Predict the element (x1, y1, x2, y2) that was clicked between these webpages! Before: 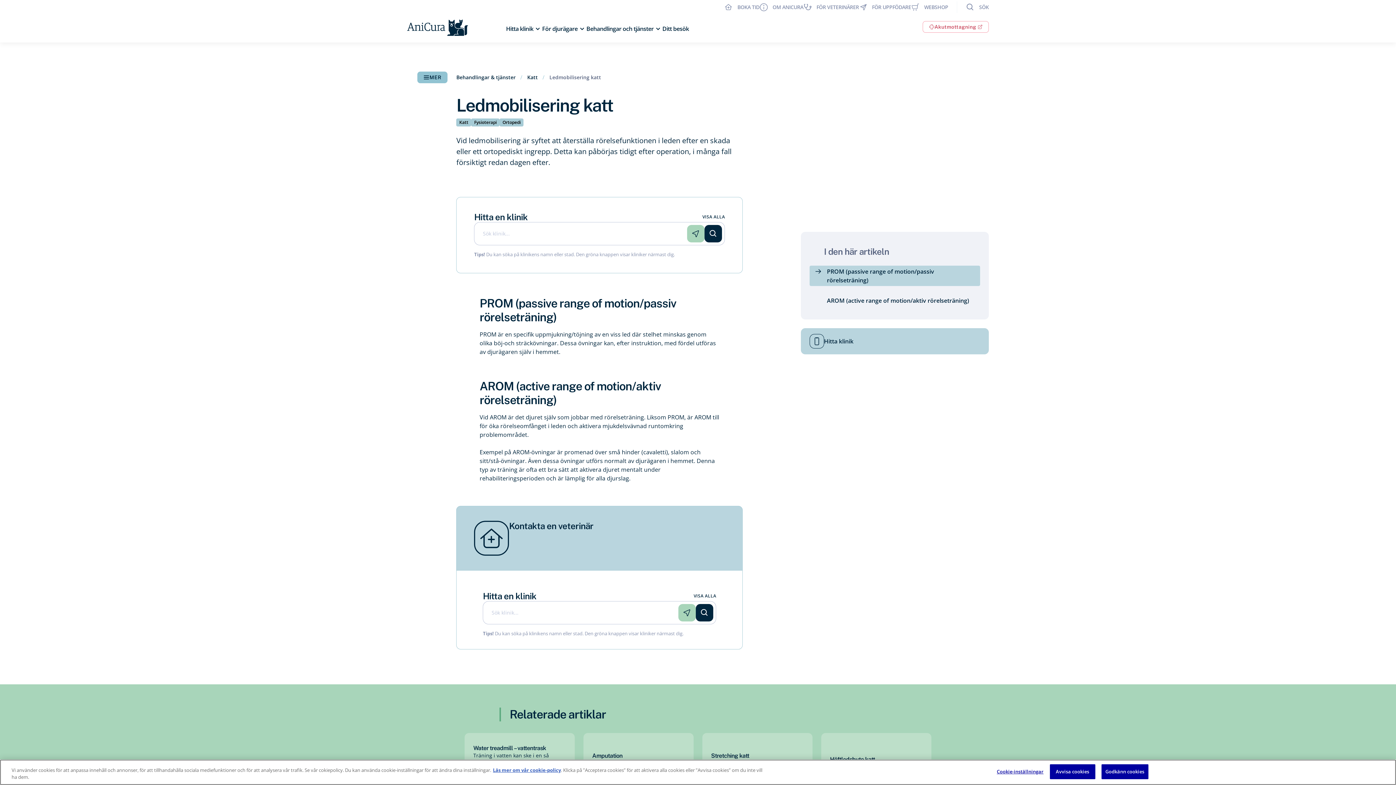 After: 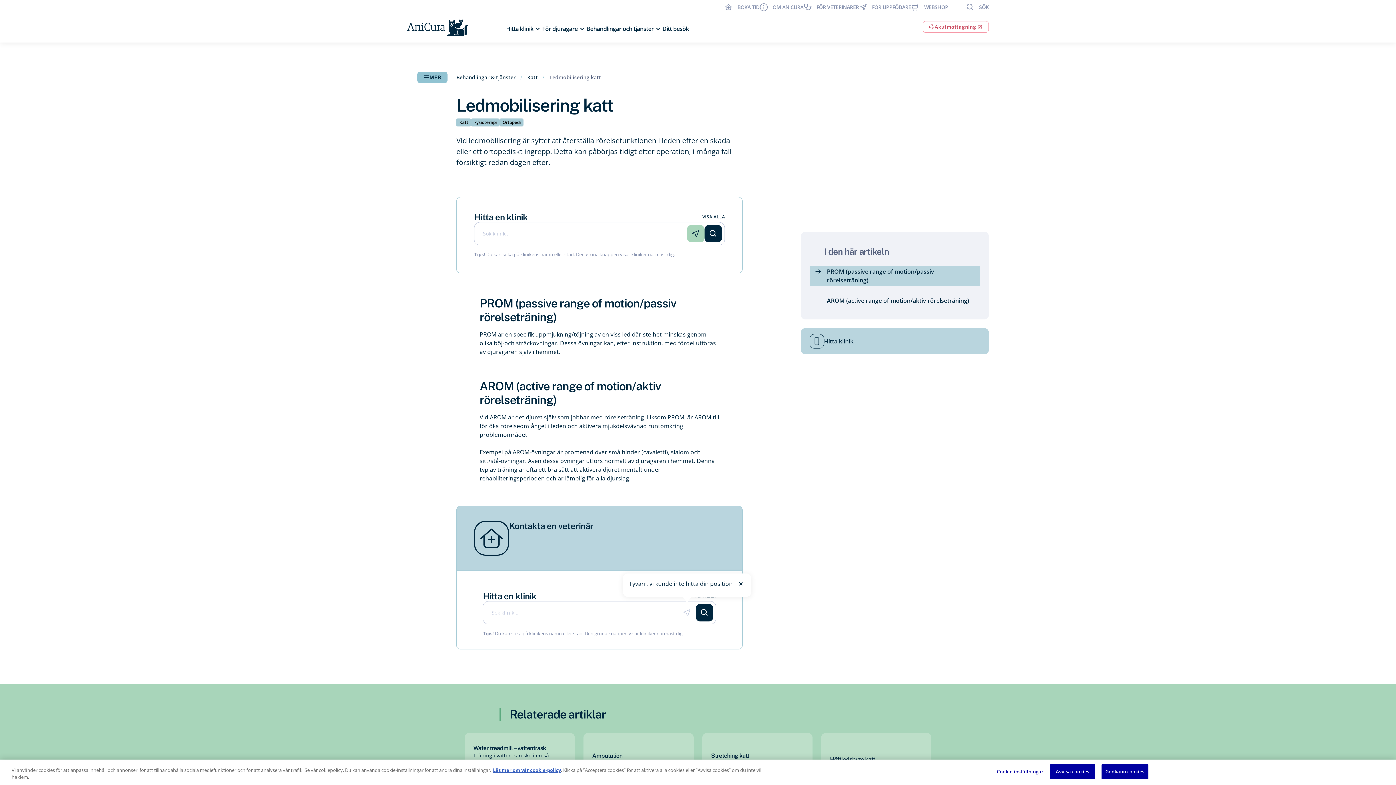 Action: bbox: (678, 604, 696, 621)